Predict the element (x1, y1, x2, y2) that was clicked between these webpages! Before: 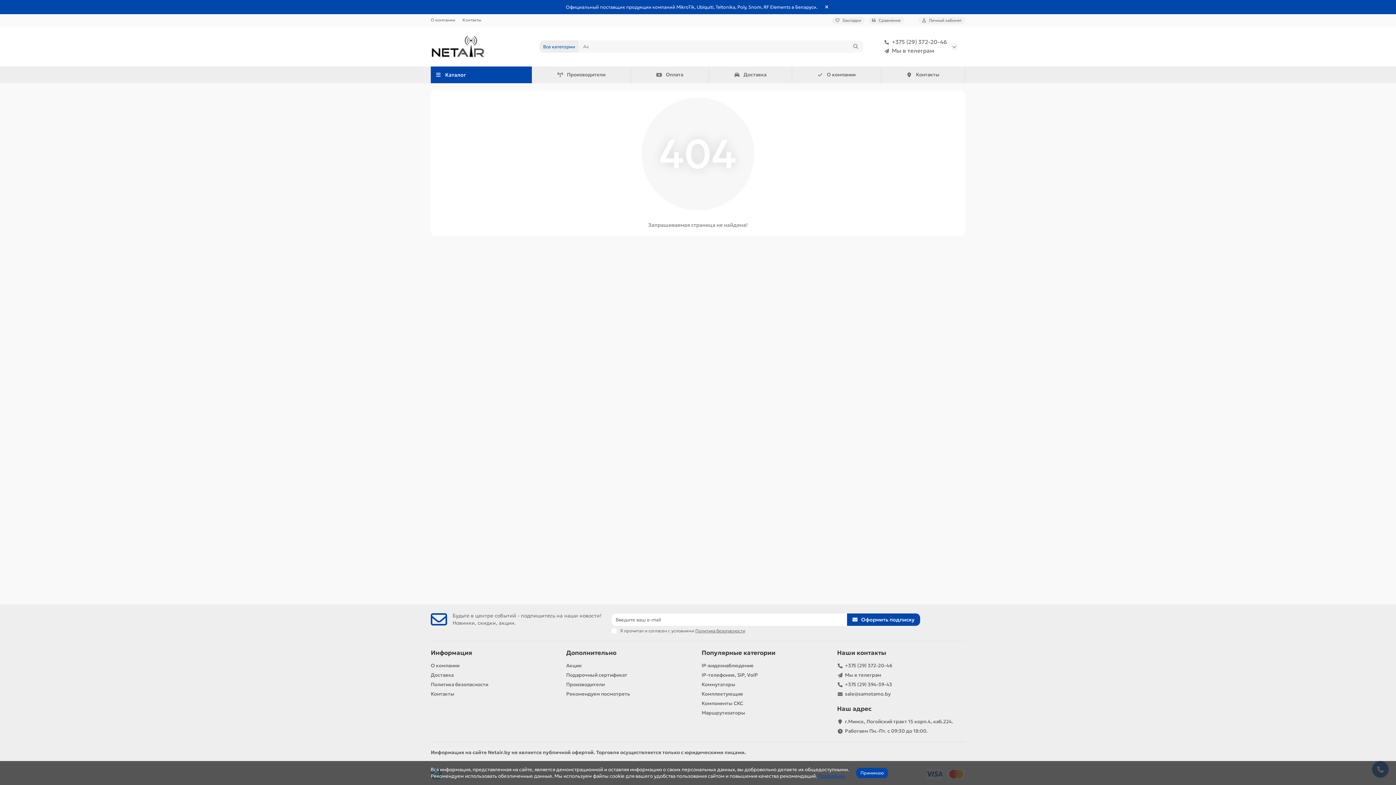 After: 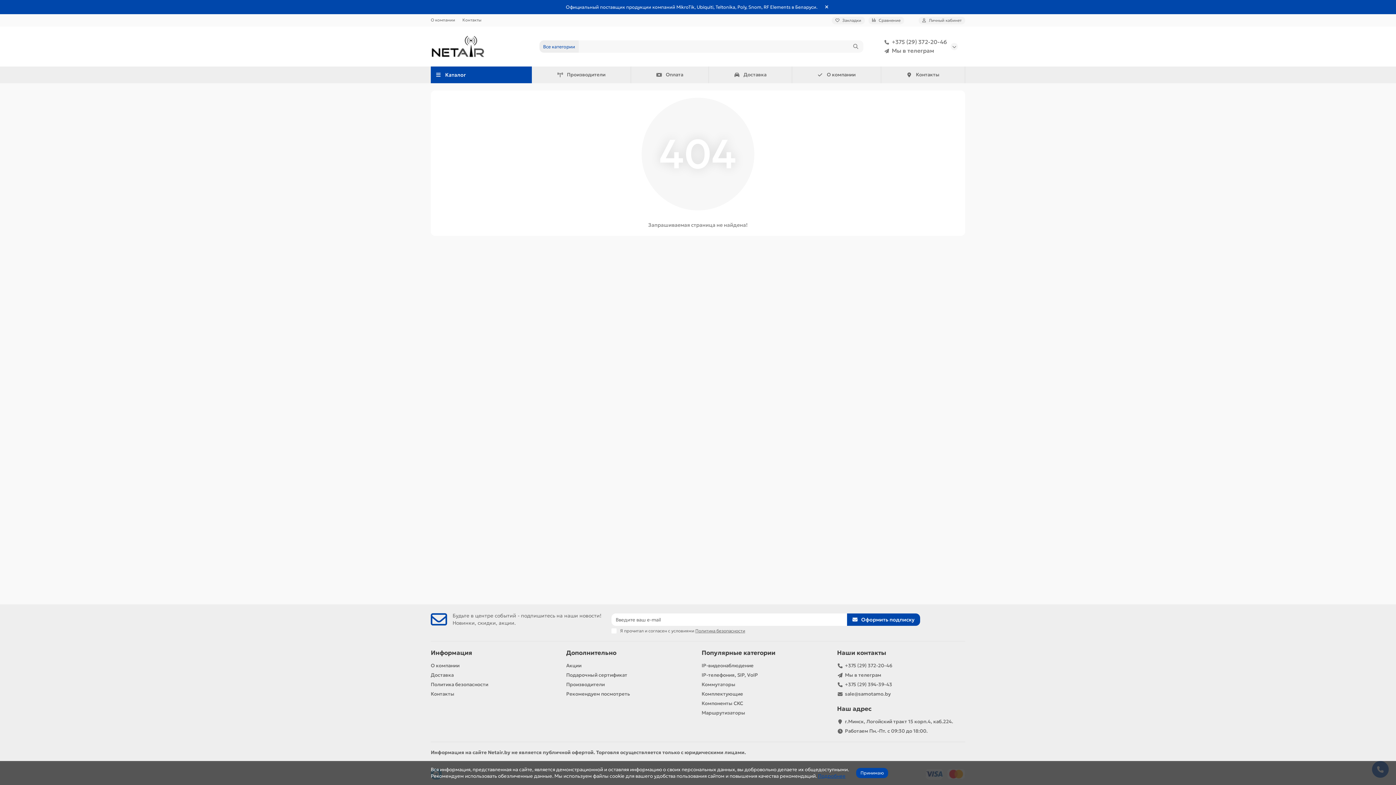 Action: bbox: (430, 681, 488, 688) label: Политика безопасности